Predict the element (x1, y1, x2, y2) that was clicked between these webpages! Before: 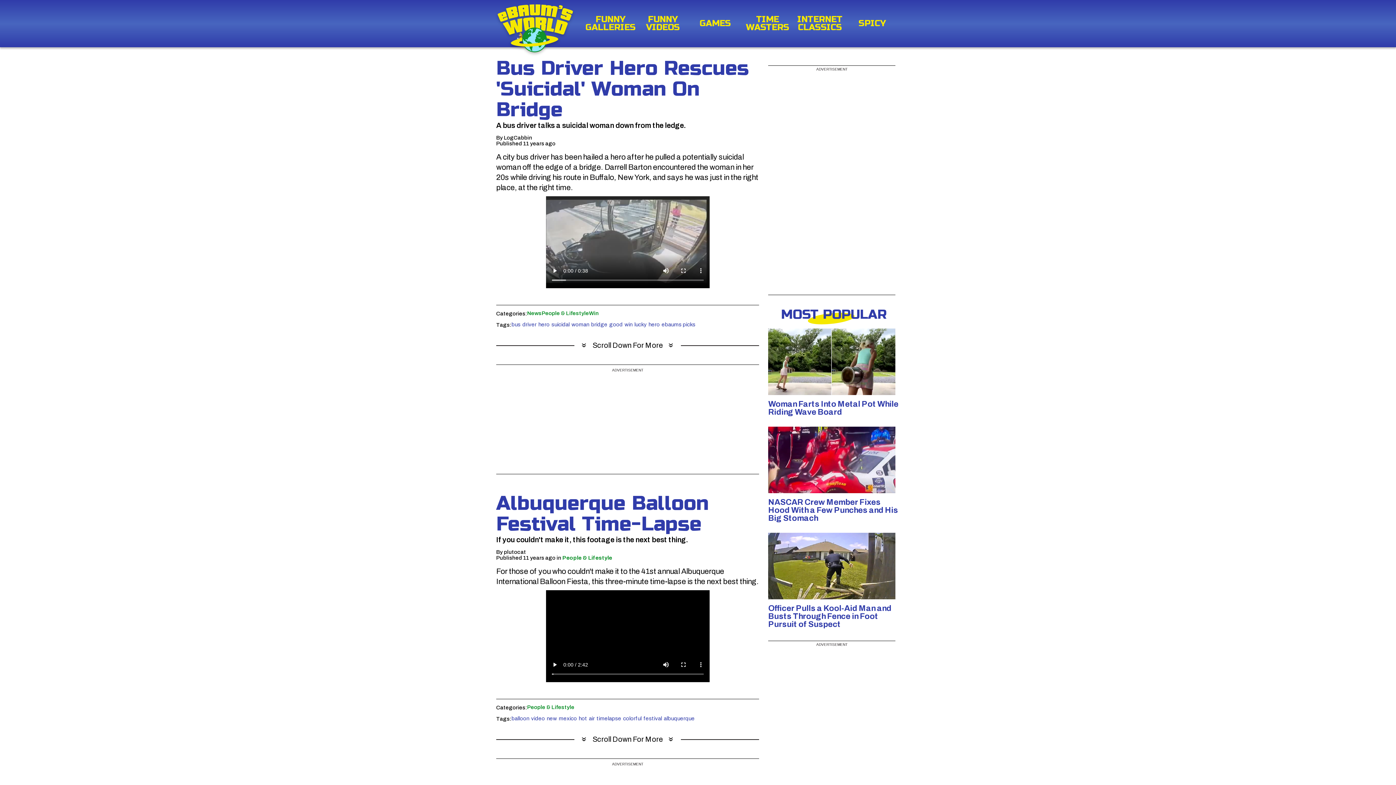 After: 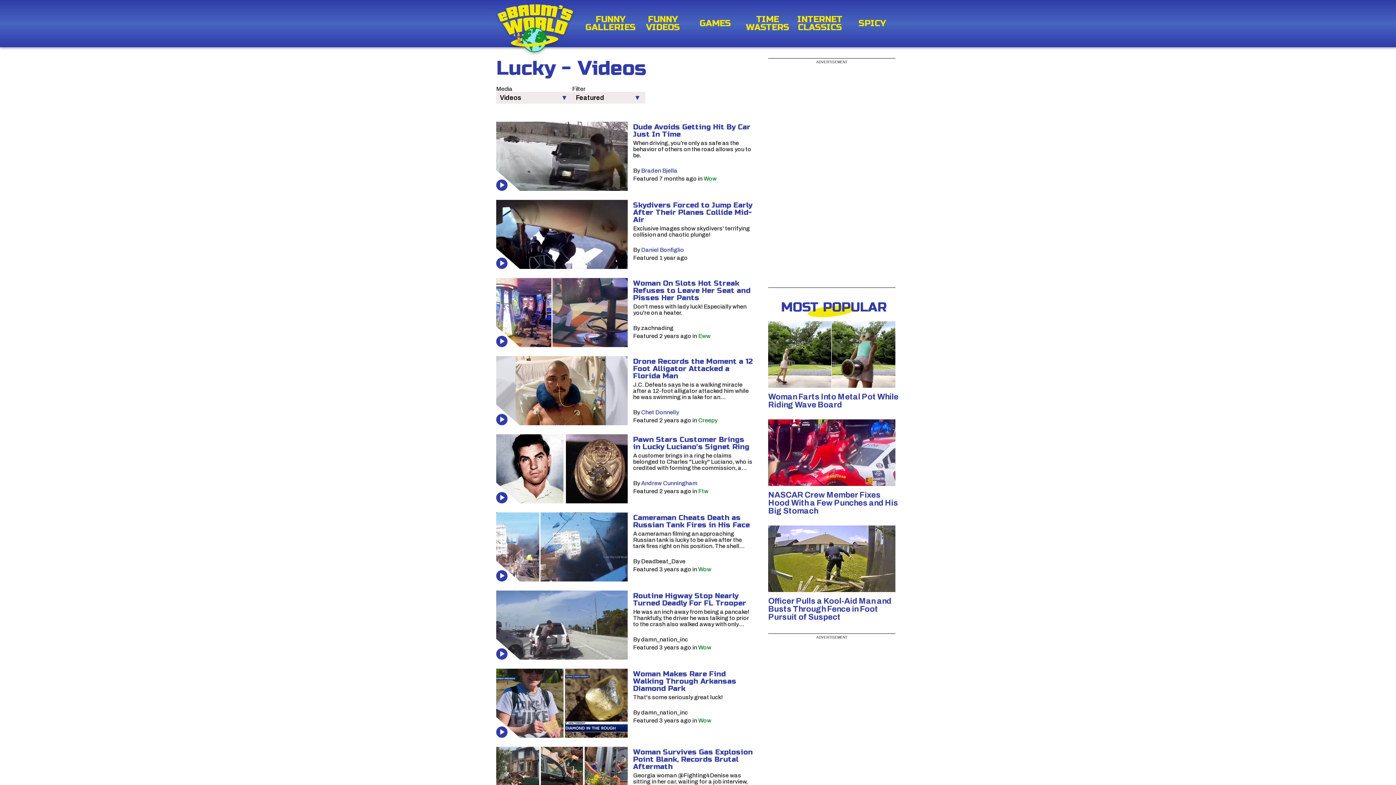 Action: label: lucky bbox: (634, 323, 646, 327)